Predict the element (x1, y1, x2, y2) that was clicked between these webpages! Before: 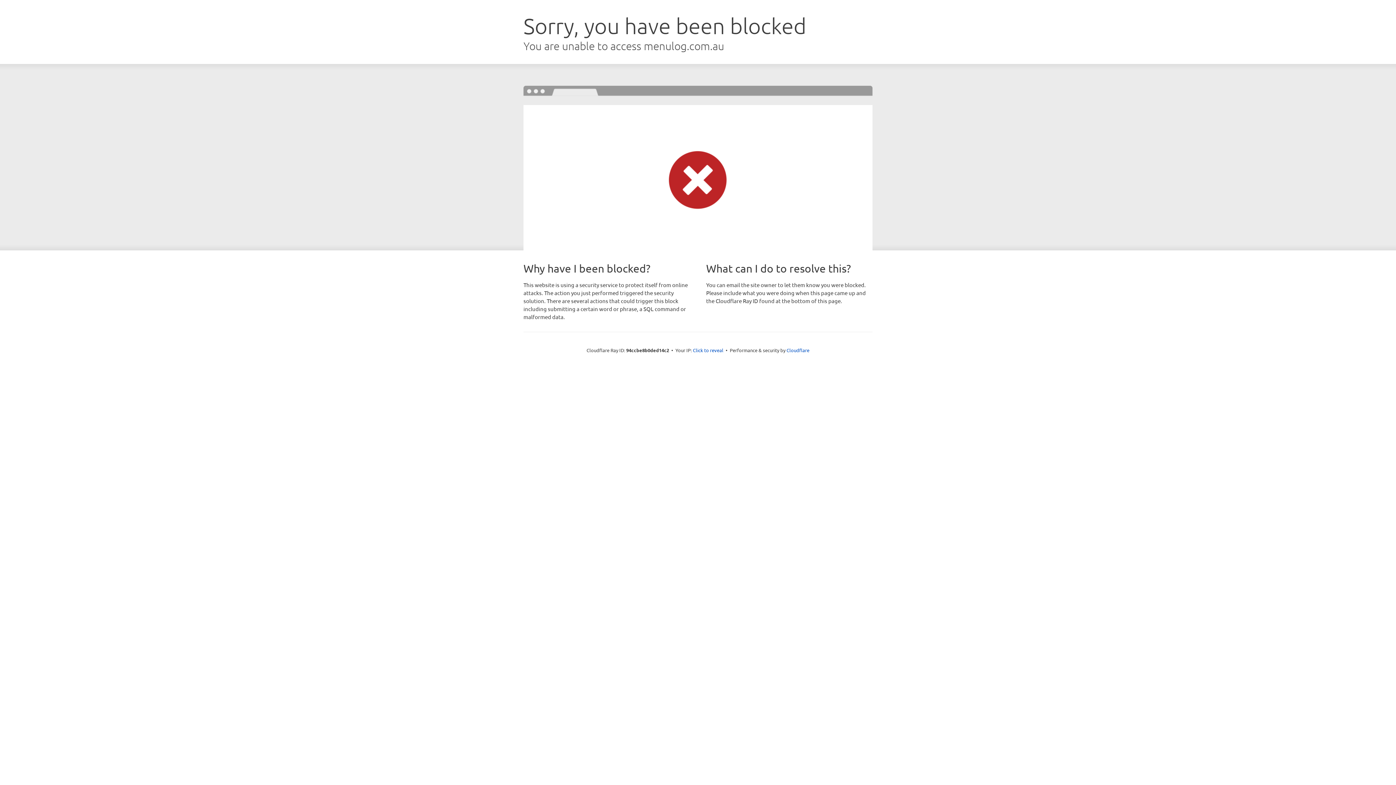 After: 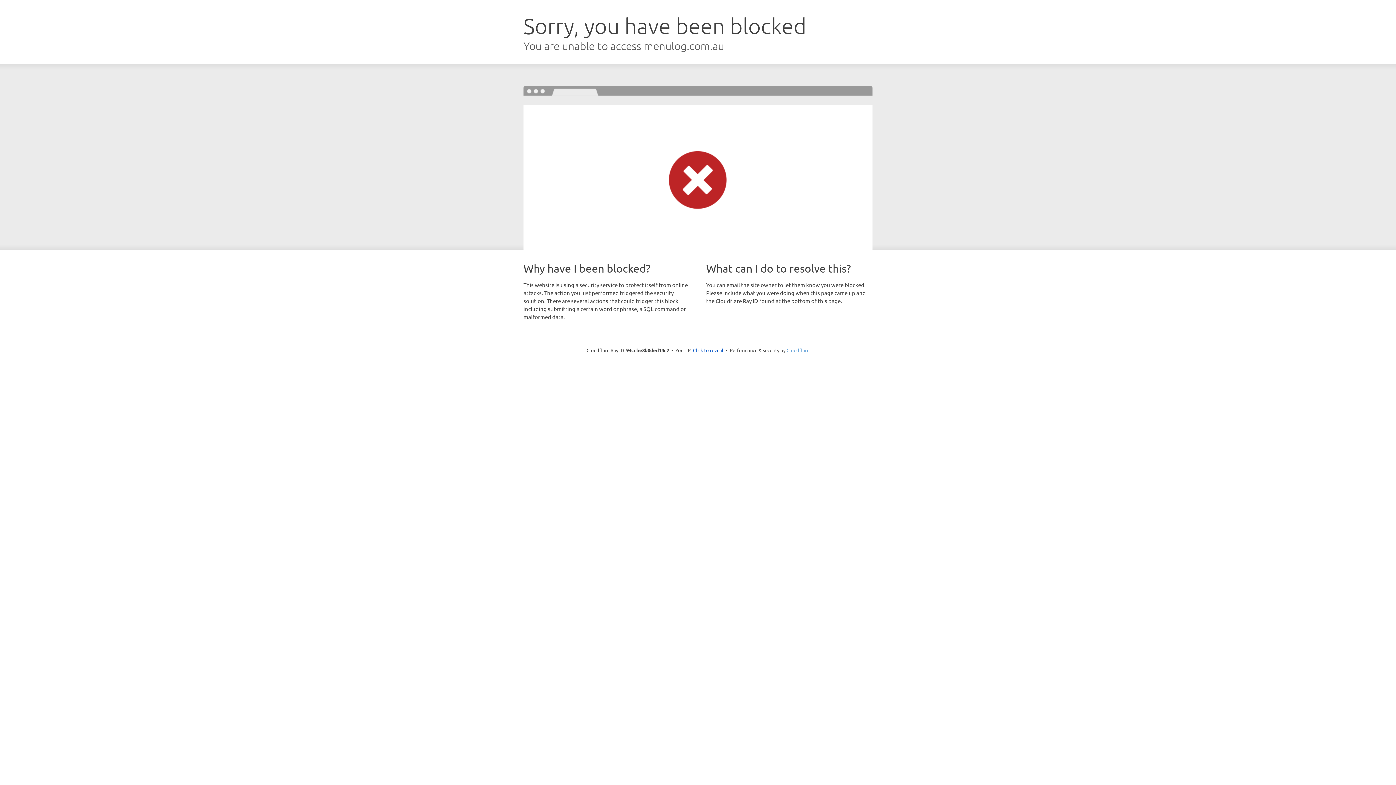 Action: bbox: (786, 347, 809, 353) label: Cloudflare